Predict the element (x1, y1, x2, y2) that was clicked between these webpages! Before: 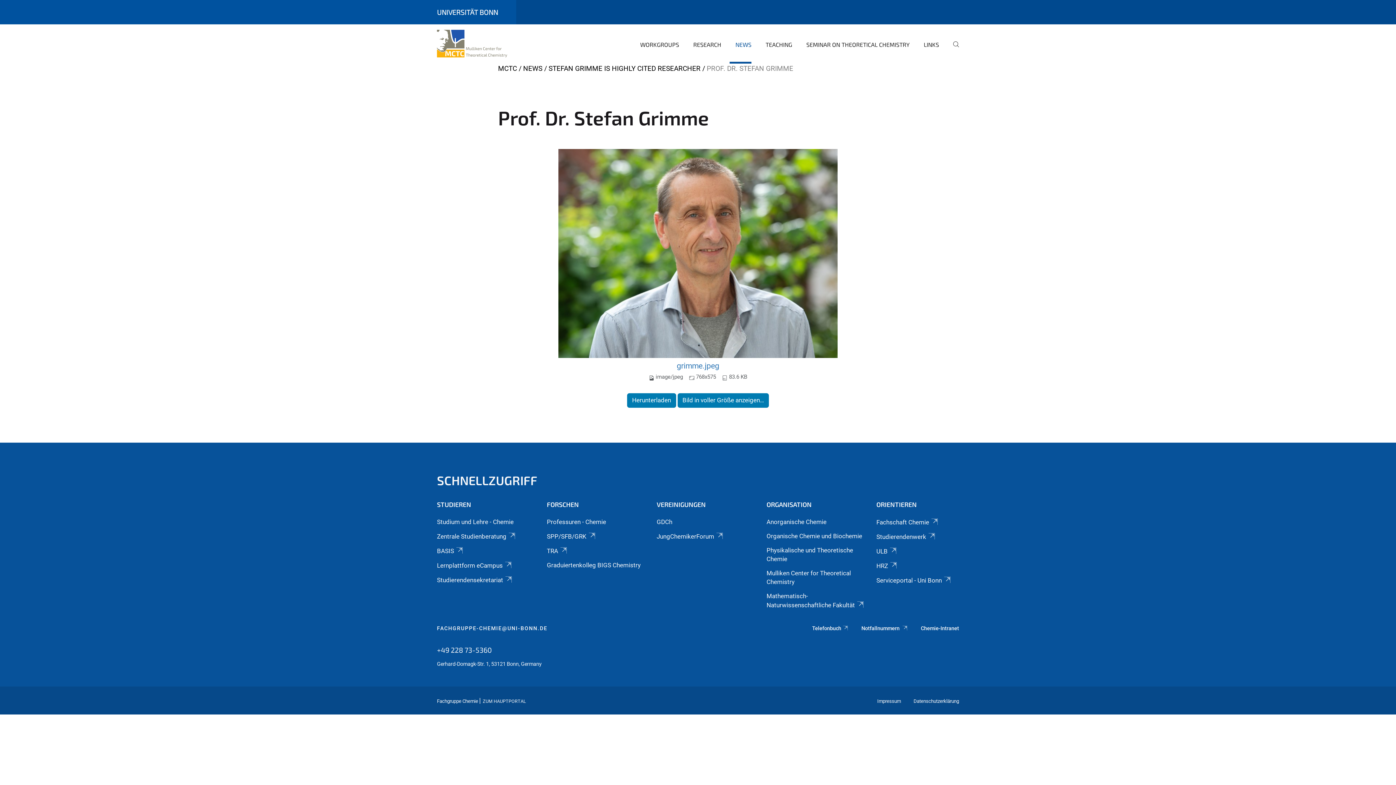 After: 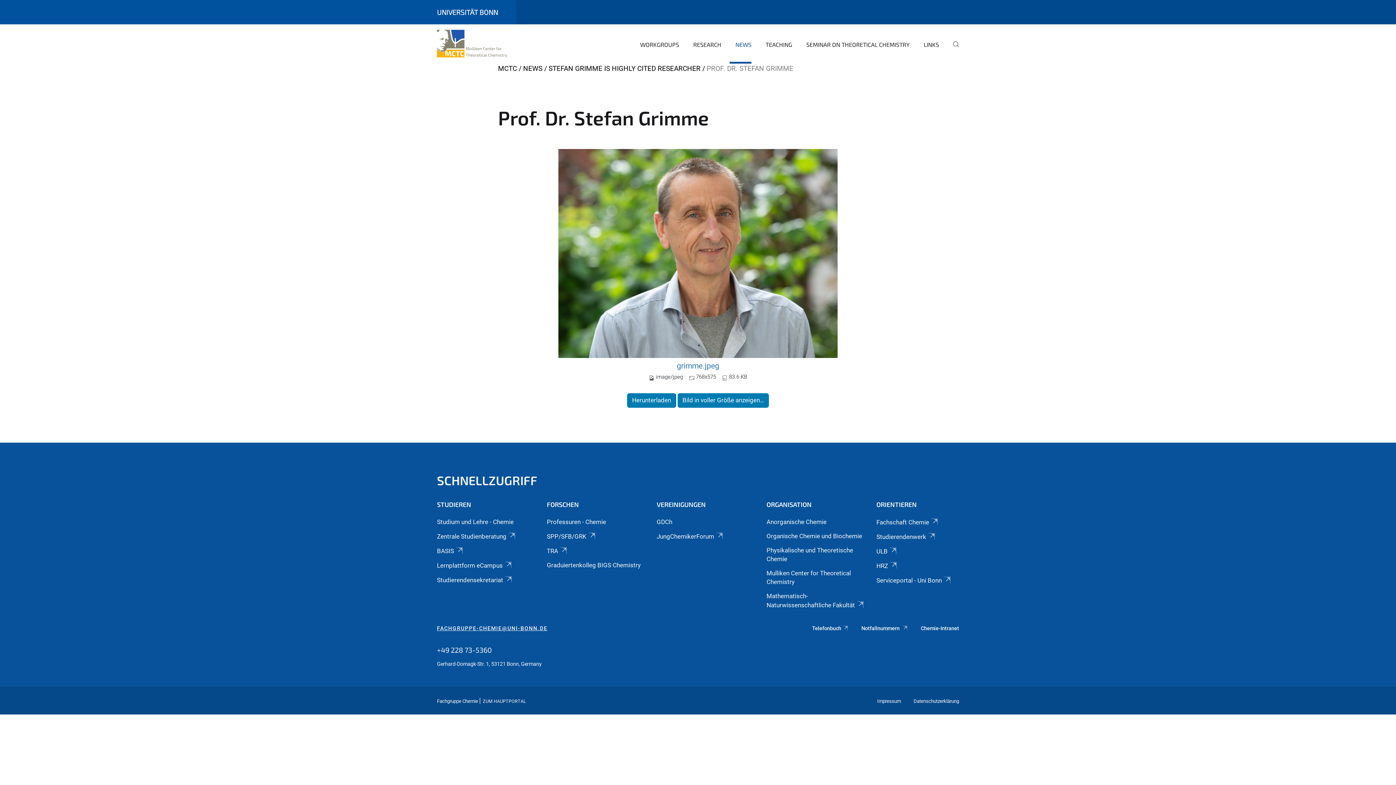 Action: bbox: (437, 625, 547, 634) label: FACHGRUPPE-CHEMIE@UNI-BONN.DE